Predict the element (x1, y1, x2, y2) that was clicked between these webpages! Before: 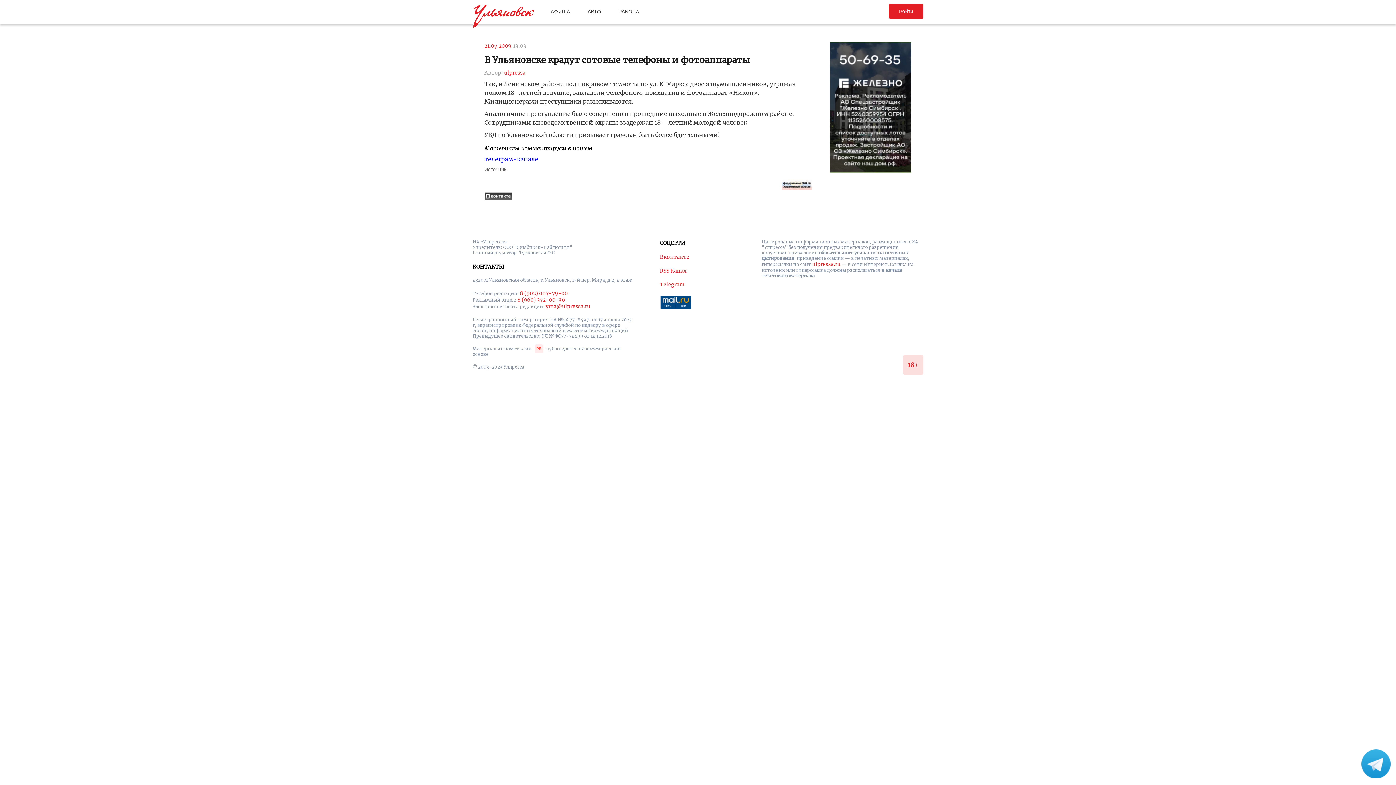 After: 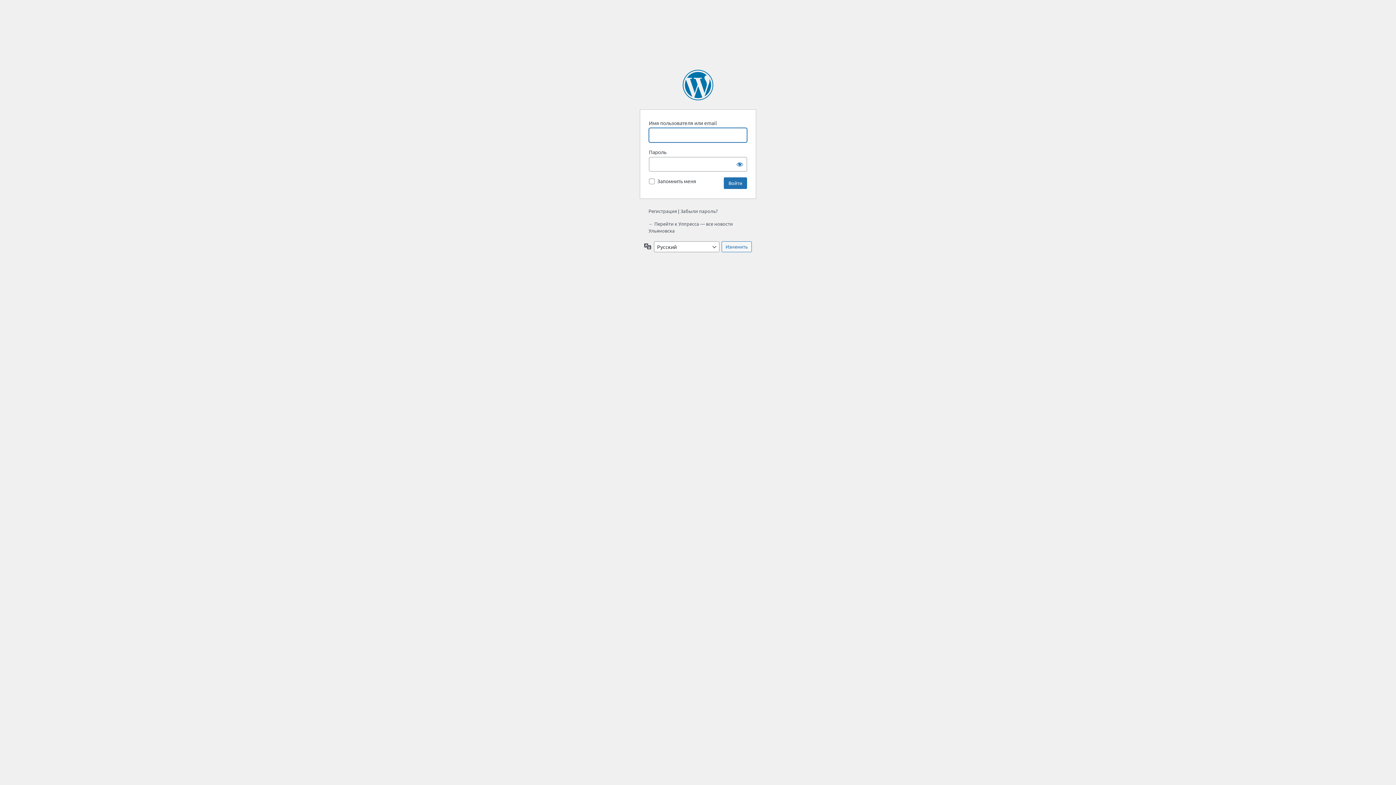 Action: bbox: (889, 3, 923, 18) label: Войти